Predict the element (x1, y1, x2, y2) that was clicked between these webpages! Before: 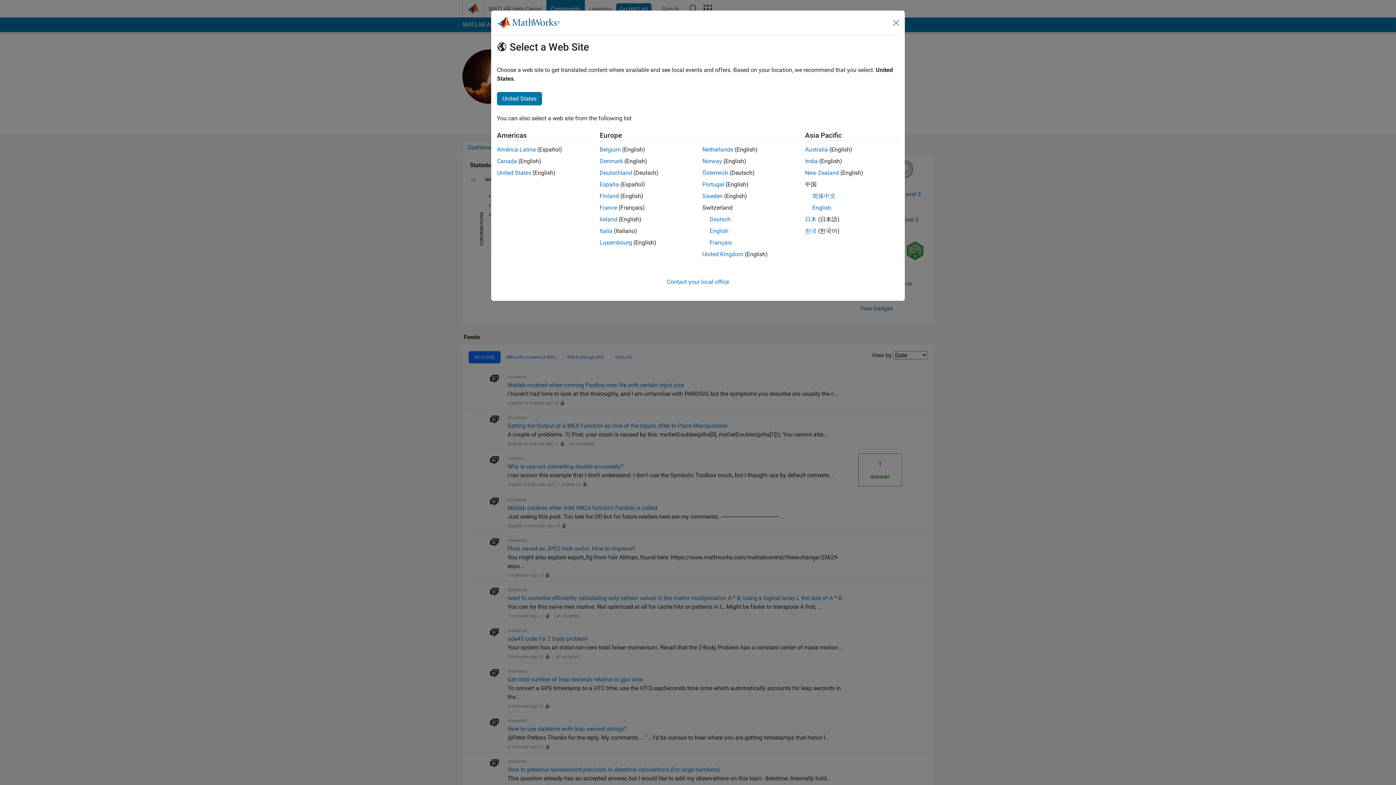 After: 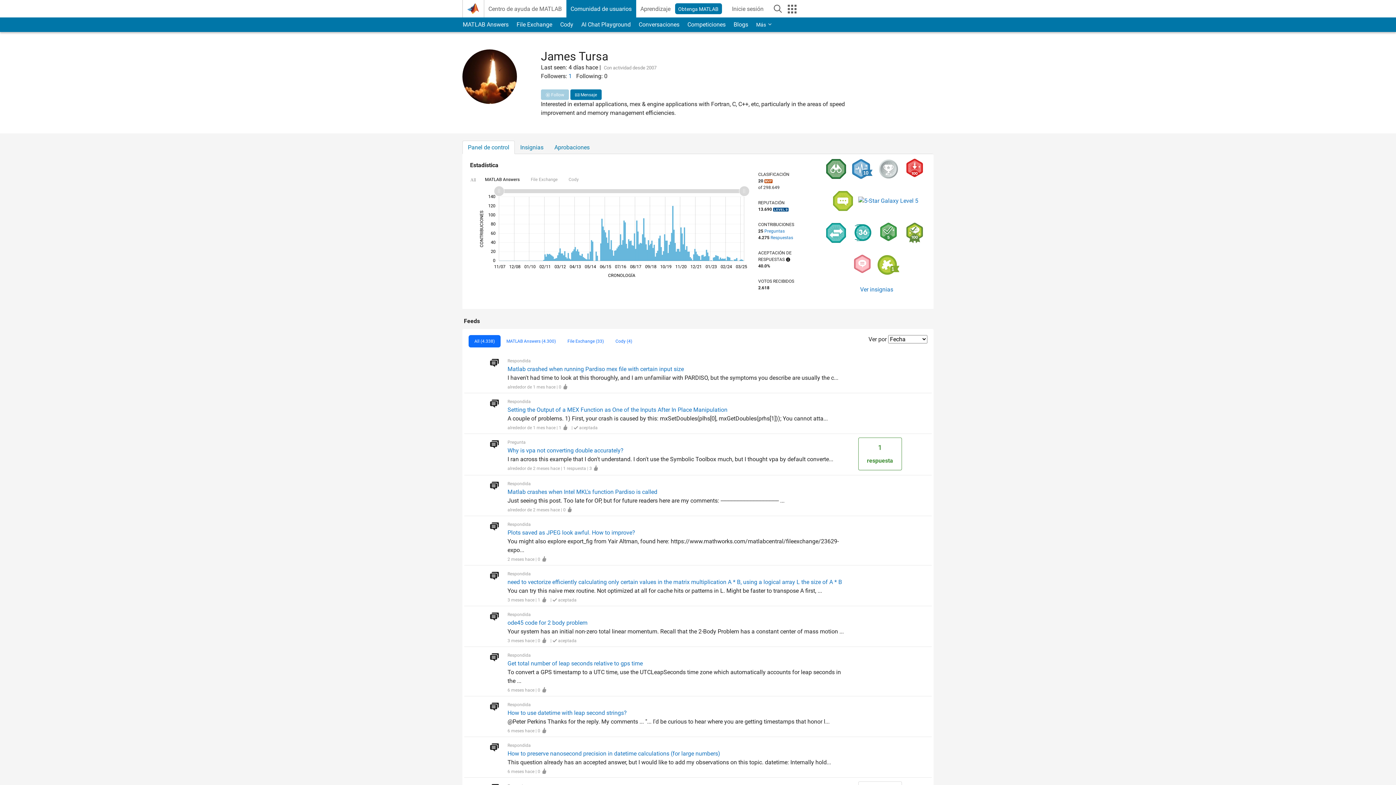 Action: bbox: (599, 181, 619, 188) label: España